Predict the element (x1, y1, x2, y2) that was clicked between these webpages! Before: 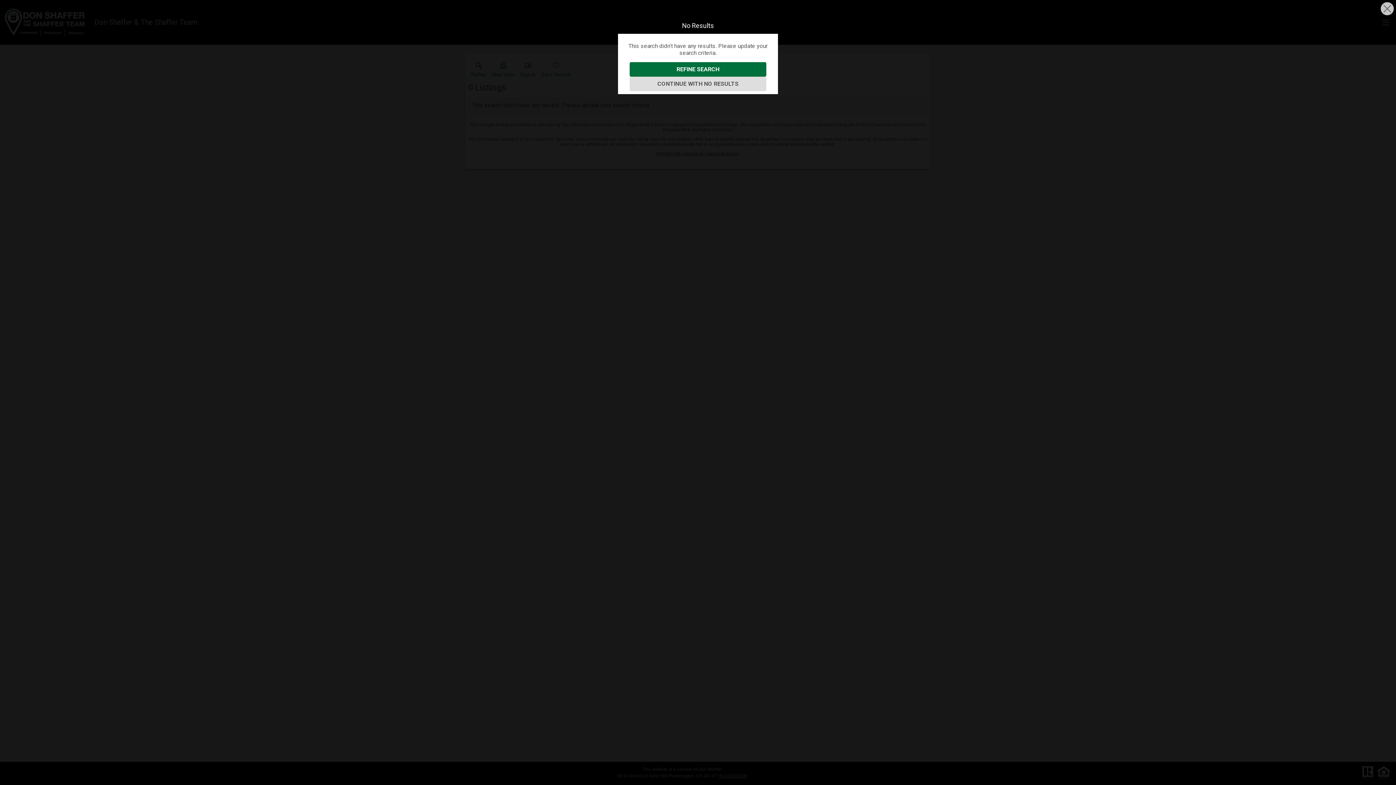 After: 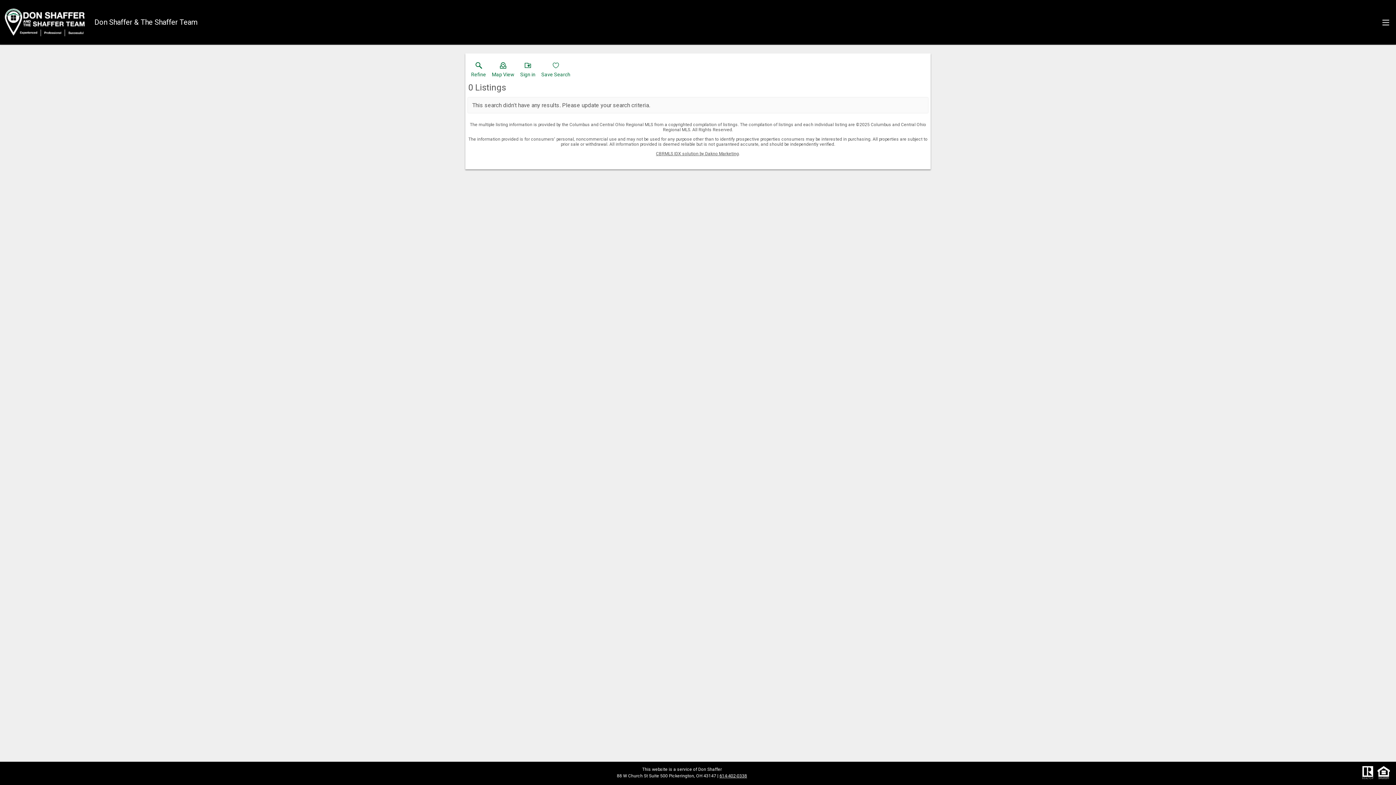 Action: bbox: (1381, 2, 1394, 15)